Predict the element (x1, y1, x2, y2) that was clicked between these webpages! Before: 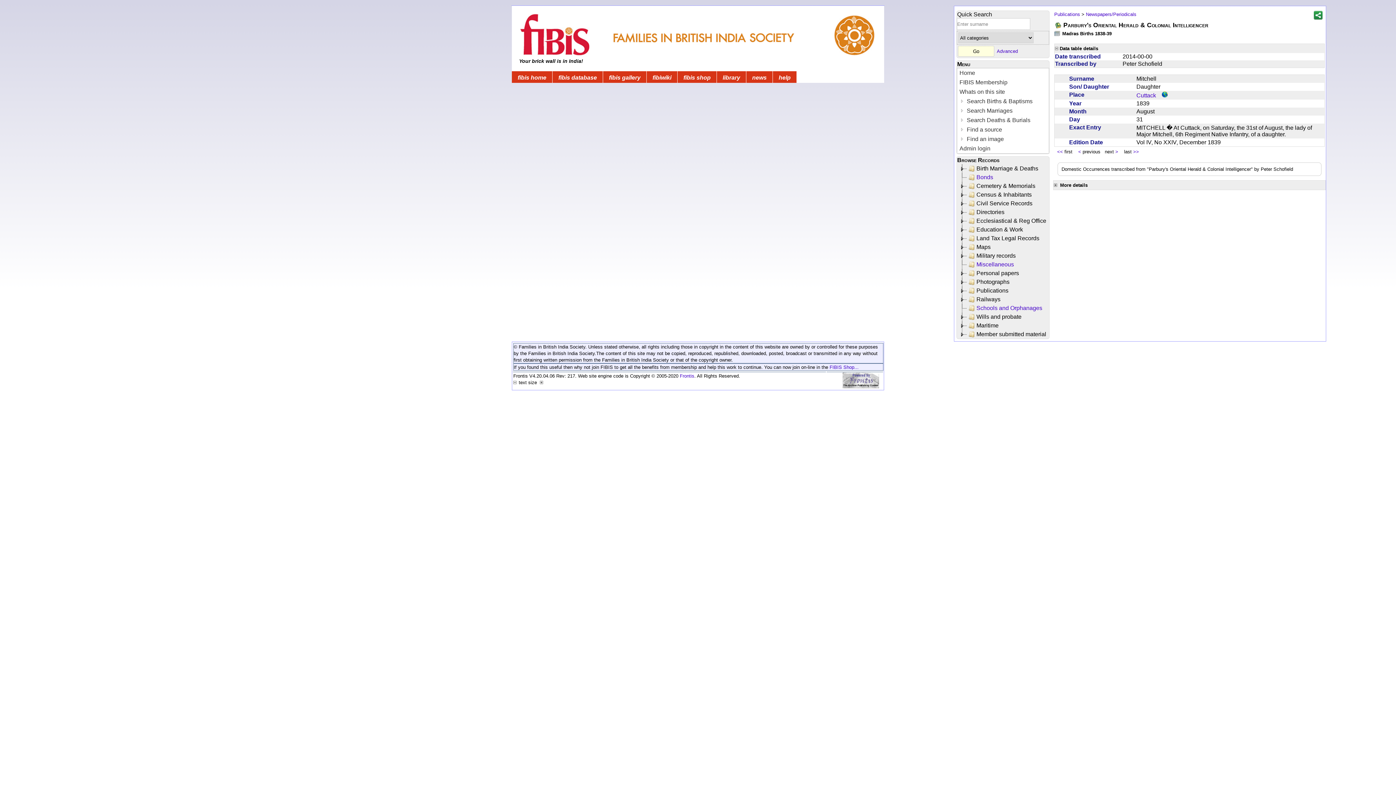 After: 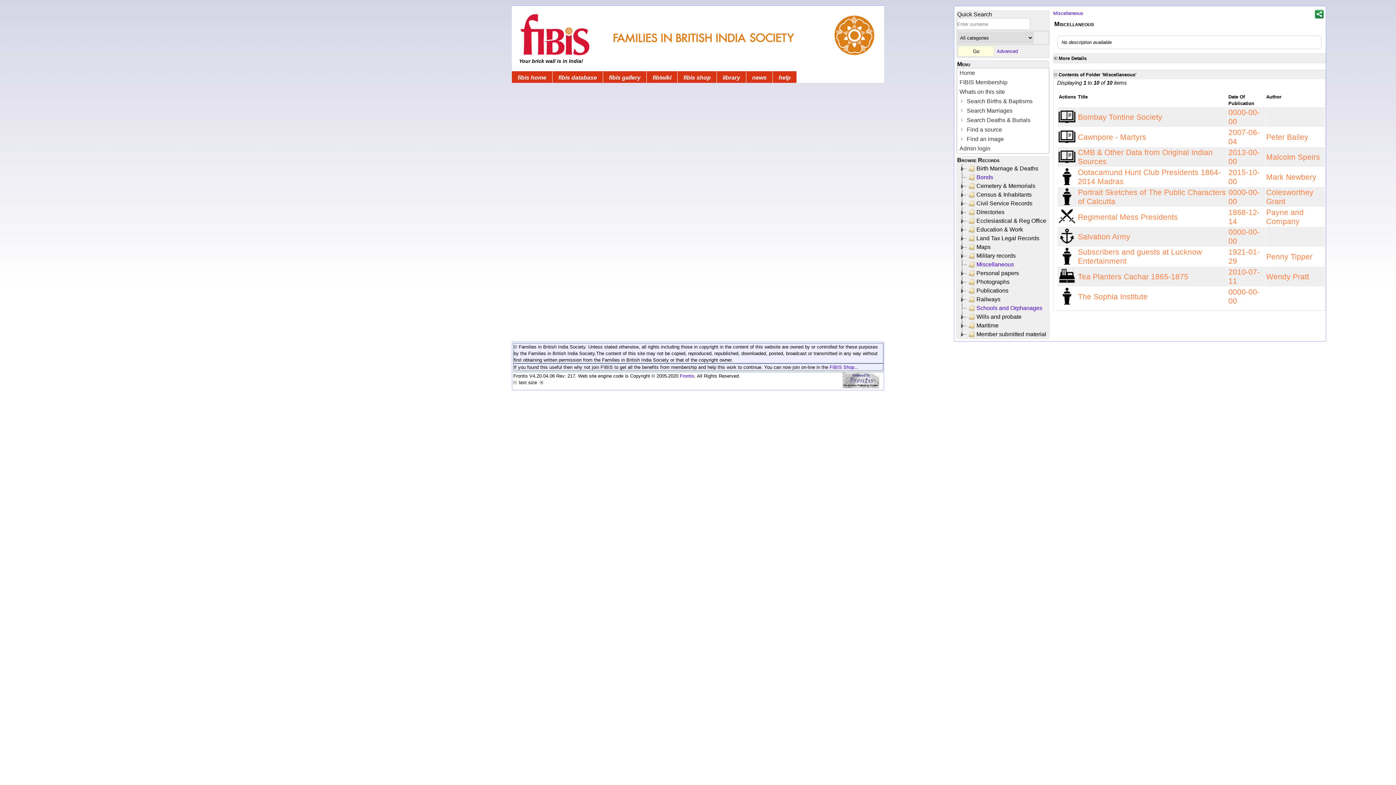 Action: bbox: (976, 261, 1014, 267) label: Miscellaneous